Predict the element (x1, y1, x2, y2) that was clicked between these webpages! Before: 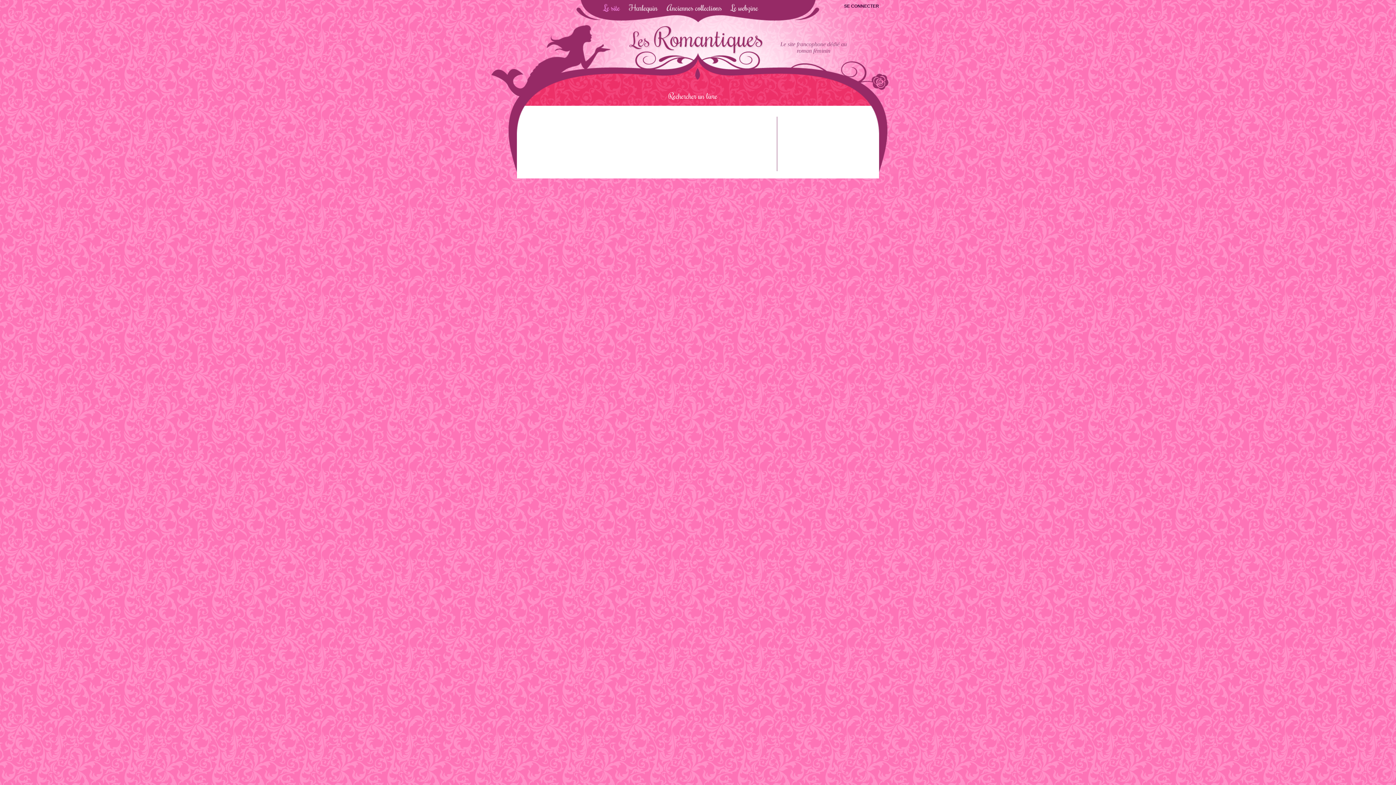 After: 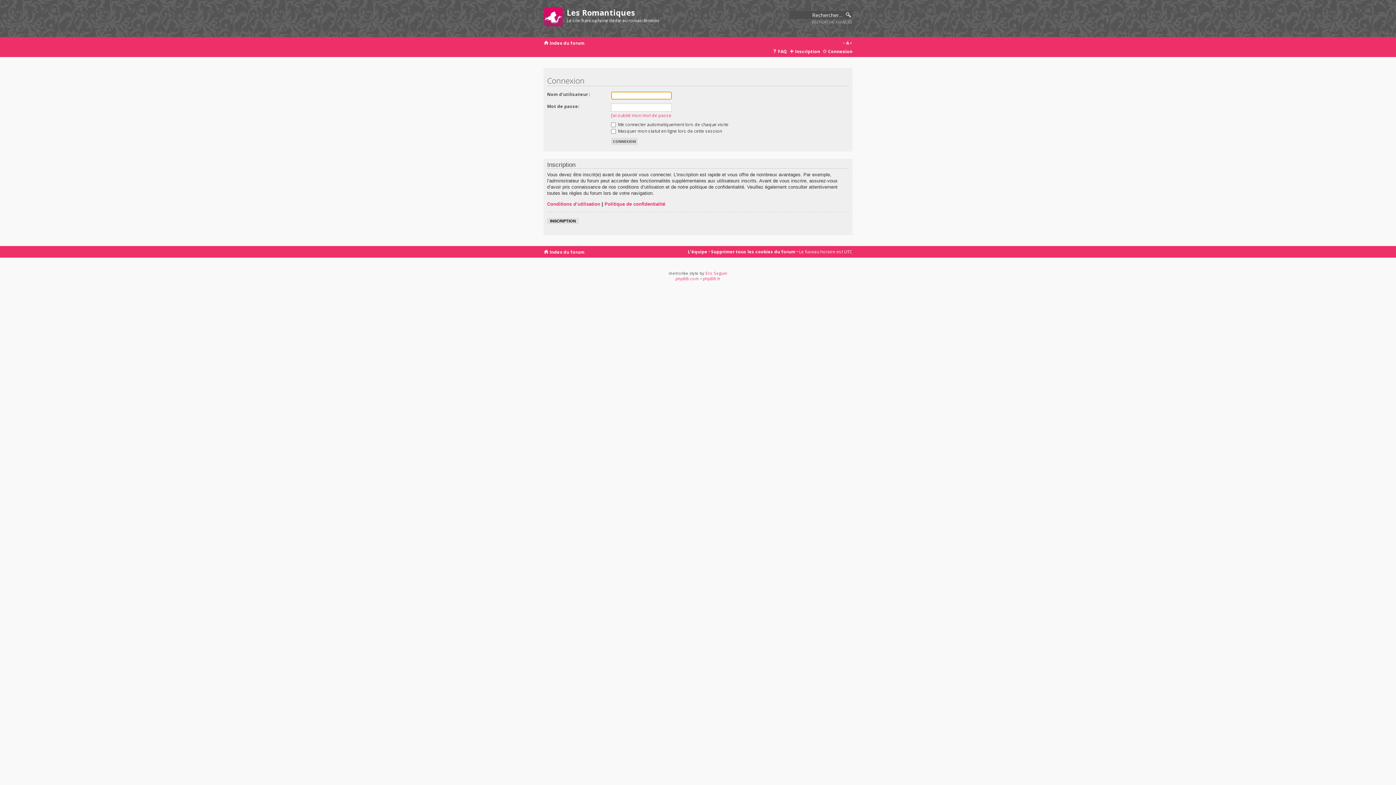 Action: label: SE CONNECTER bbox: (844, 3, 879, 8)